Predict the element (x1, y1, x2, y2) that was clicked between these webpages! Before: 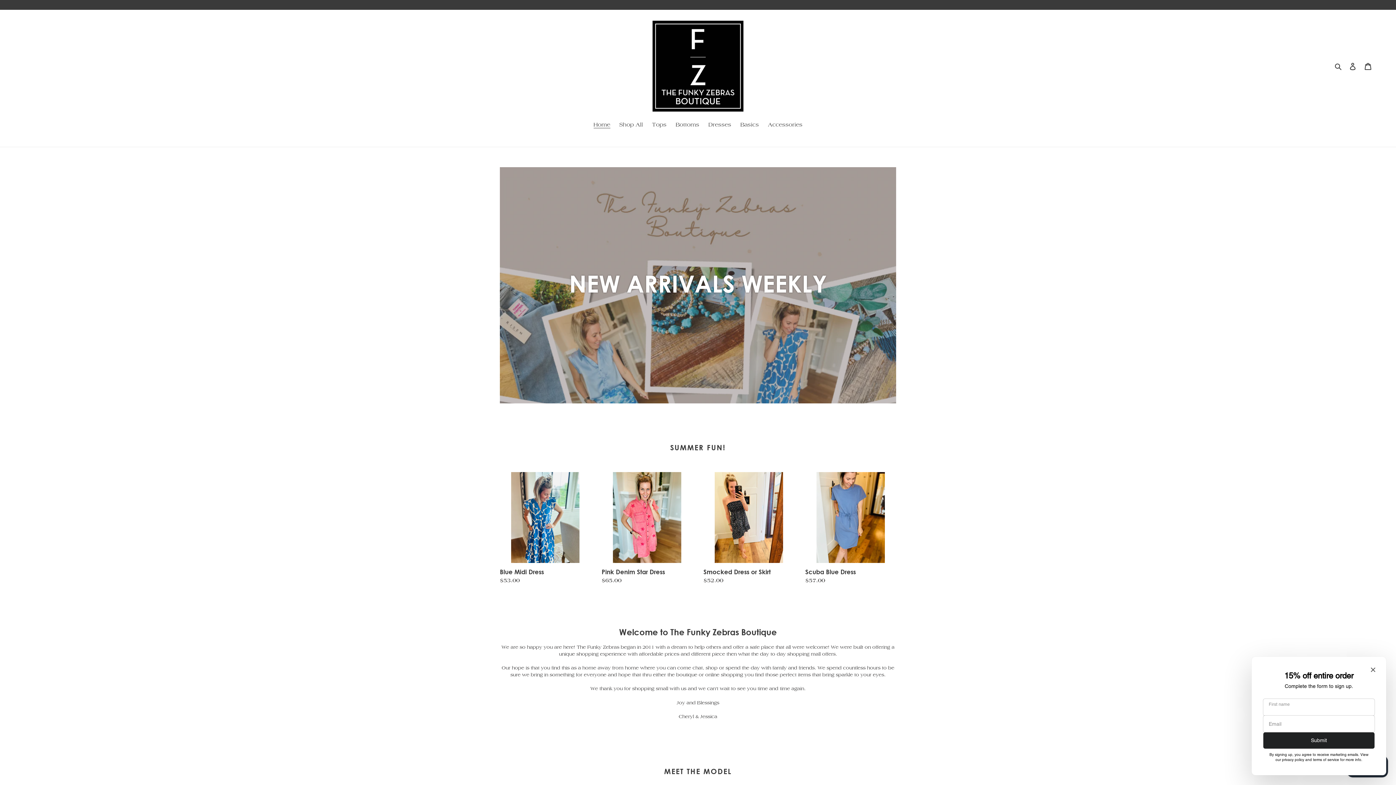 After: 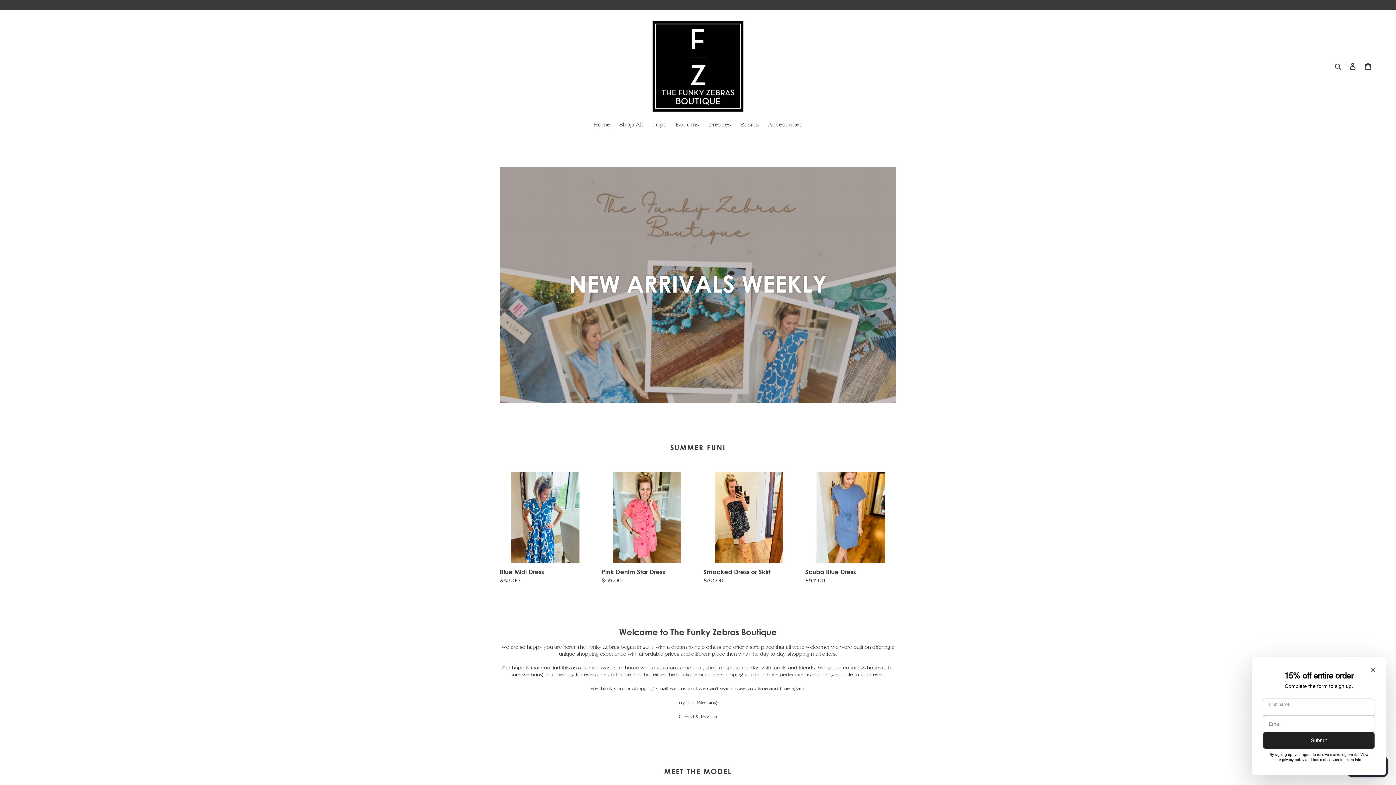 Action: bbox: (652, 20, 743, 111)